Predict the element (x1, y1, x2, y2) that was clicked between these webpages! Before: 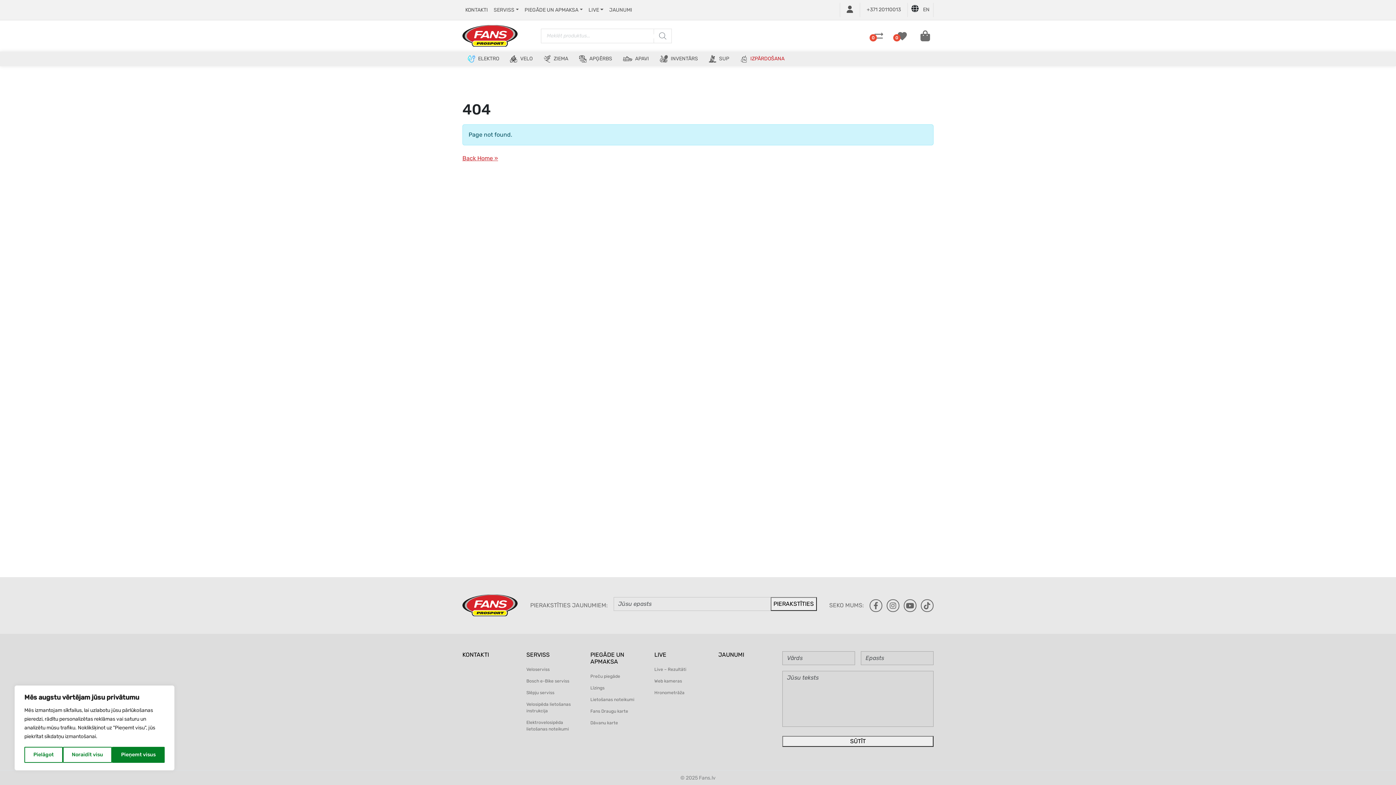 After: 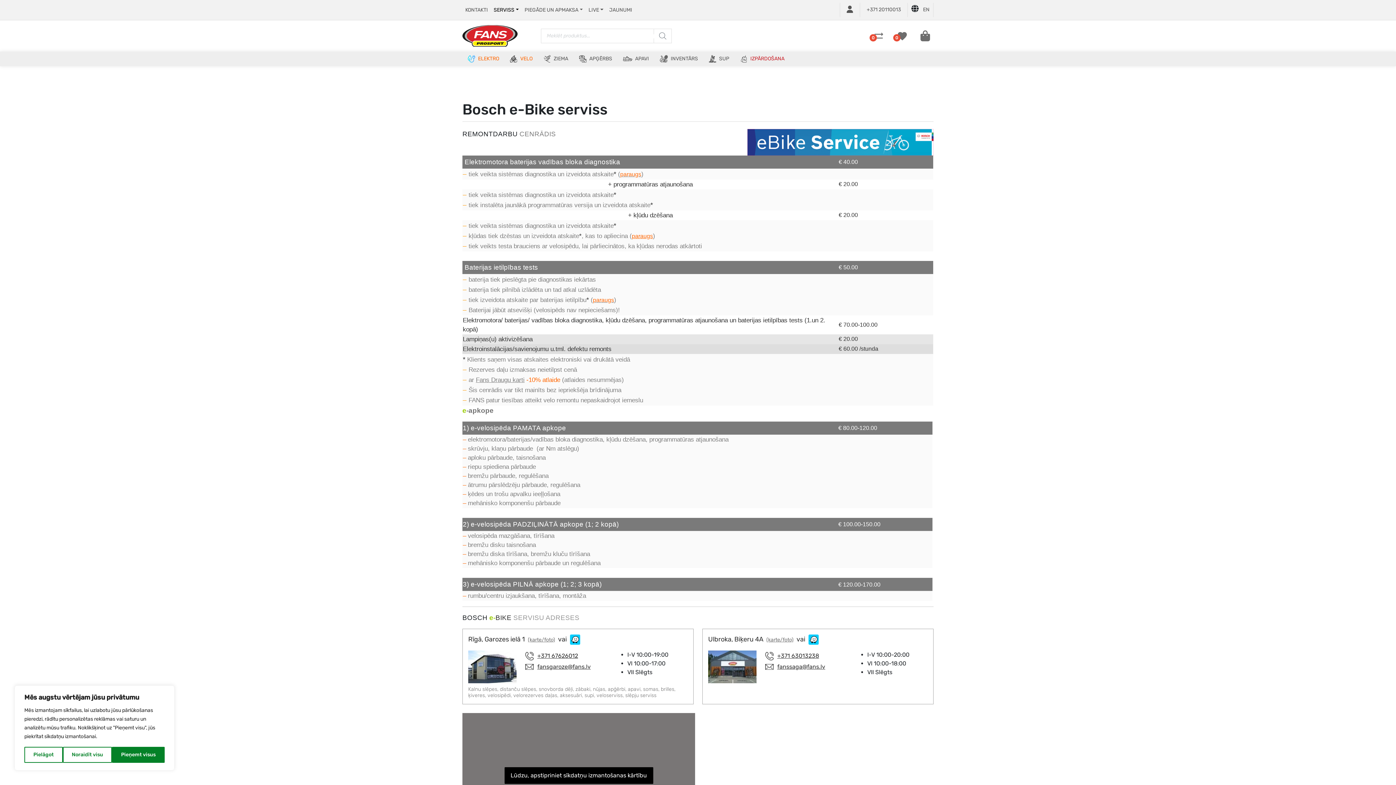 Action: label: Bosch e-Bike serviss bbox: (526, 675, 581, 687)